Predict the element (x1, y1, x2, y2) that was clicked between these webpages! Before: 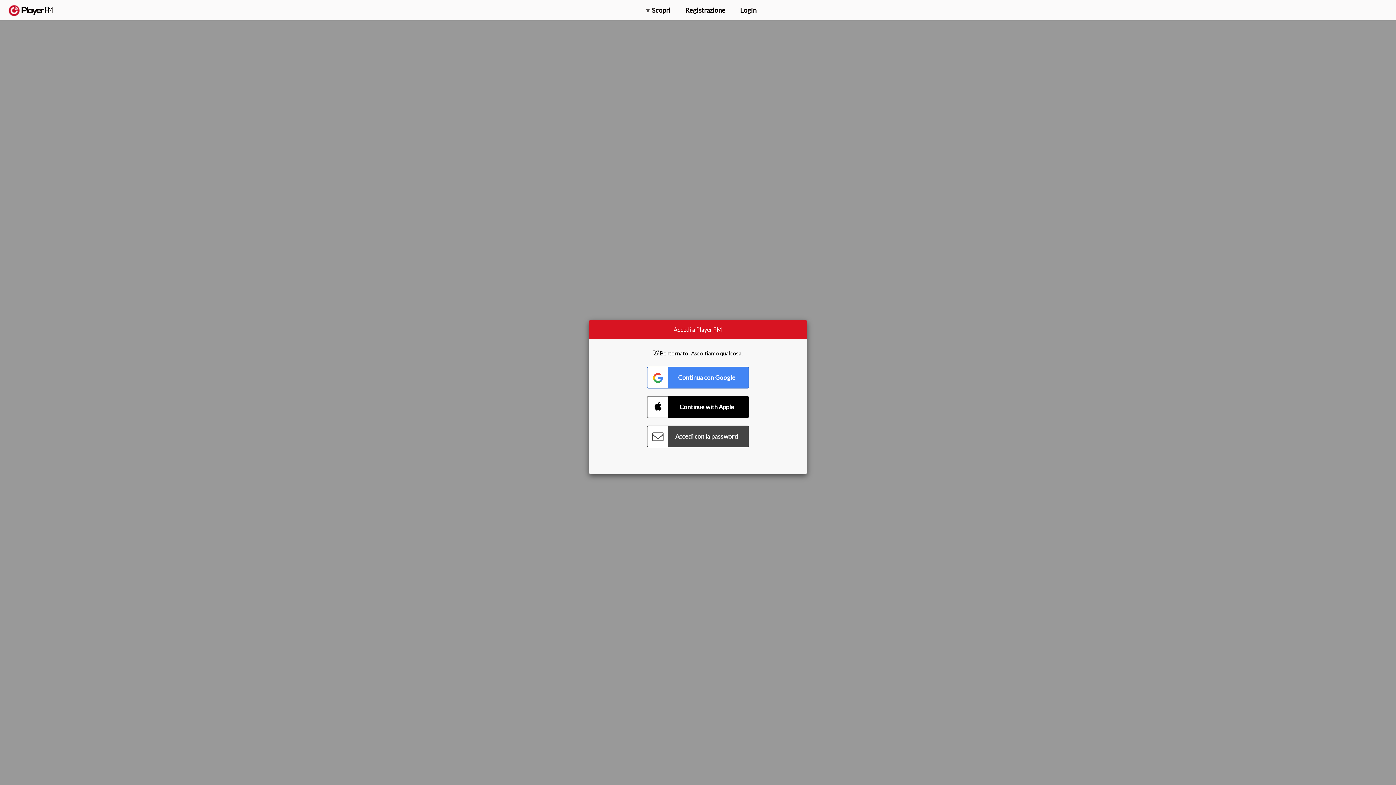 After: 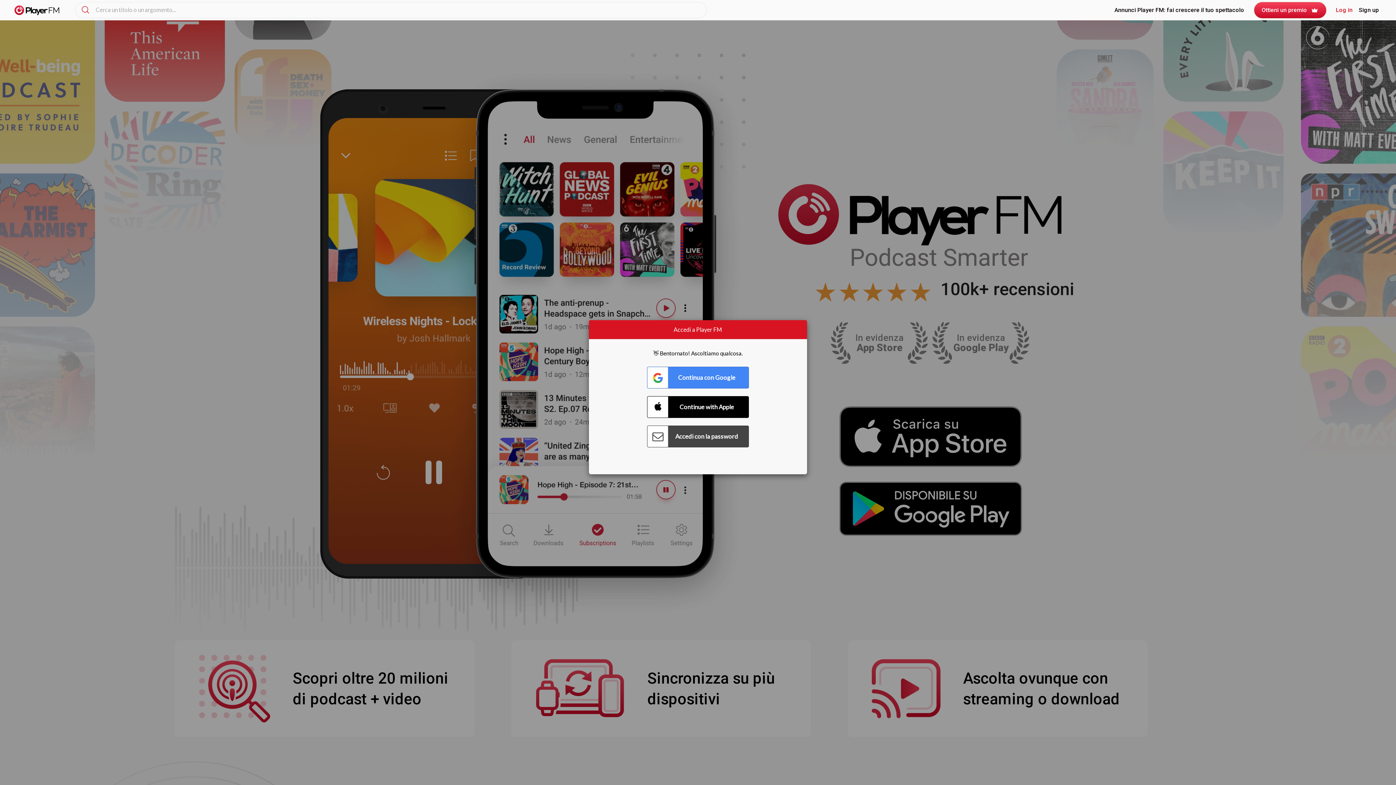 Action: bbox: (8, 5, 52, 15) label:  